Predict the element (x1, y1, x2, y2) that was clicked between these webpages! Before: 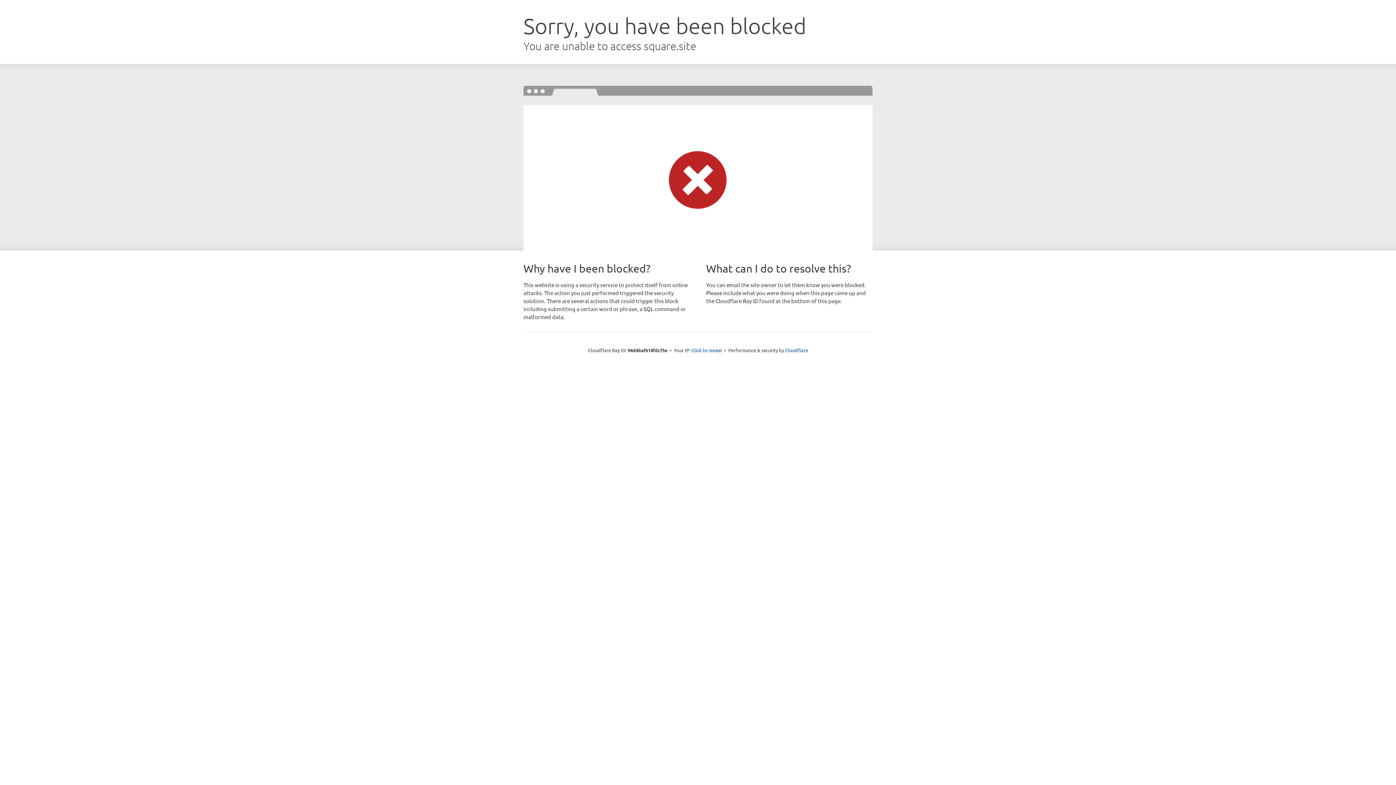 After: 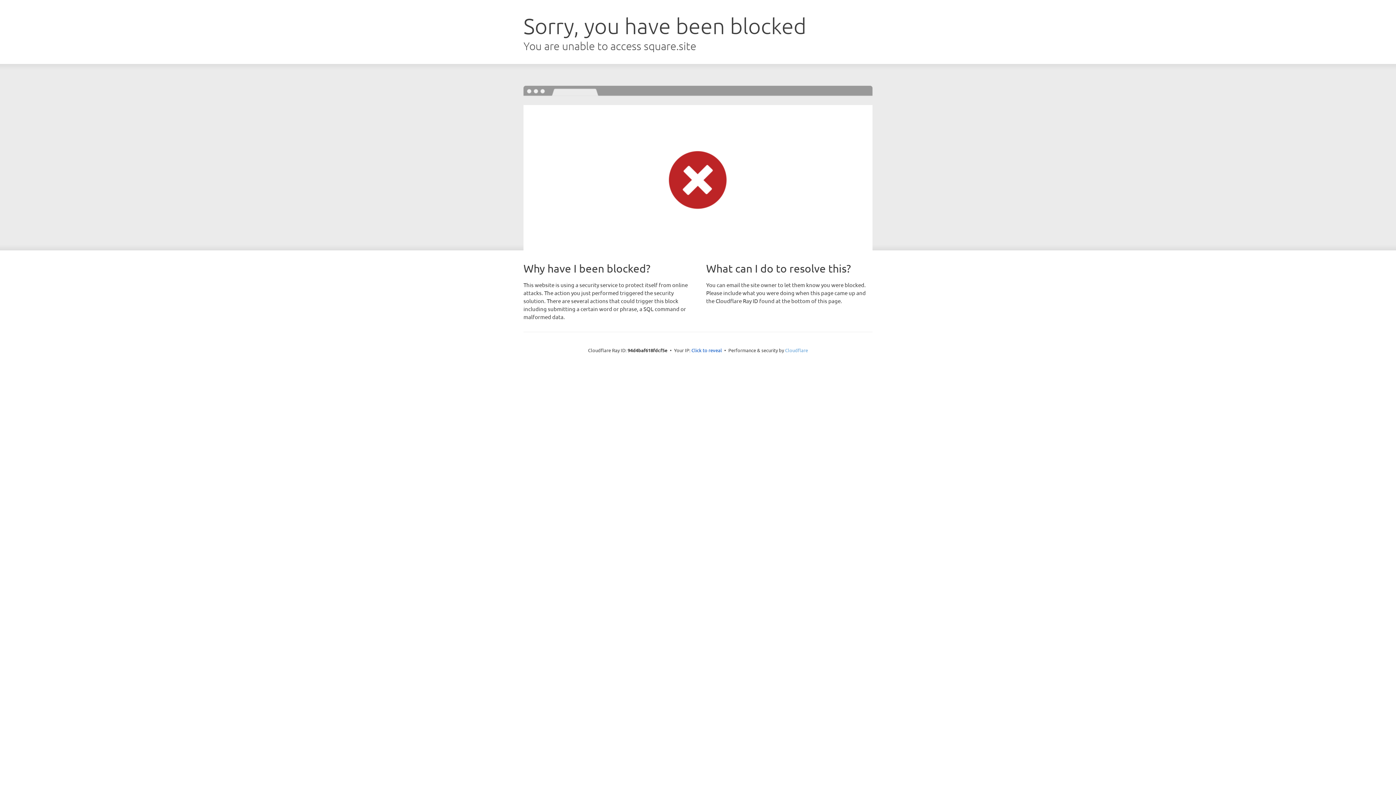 Action: bbox: (785, 347, 808, 353) label: Cloudflare